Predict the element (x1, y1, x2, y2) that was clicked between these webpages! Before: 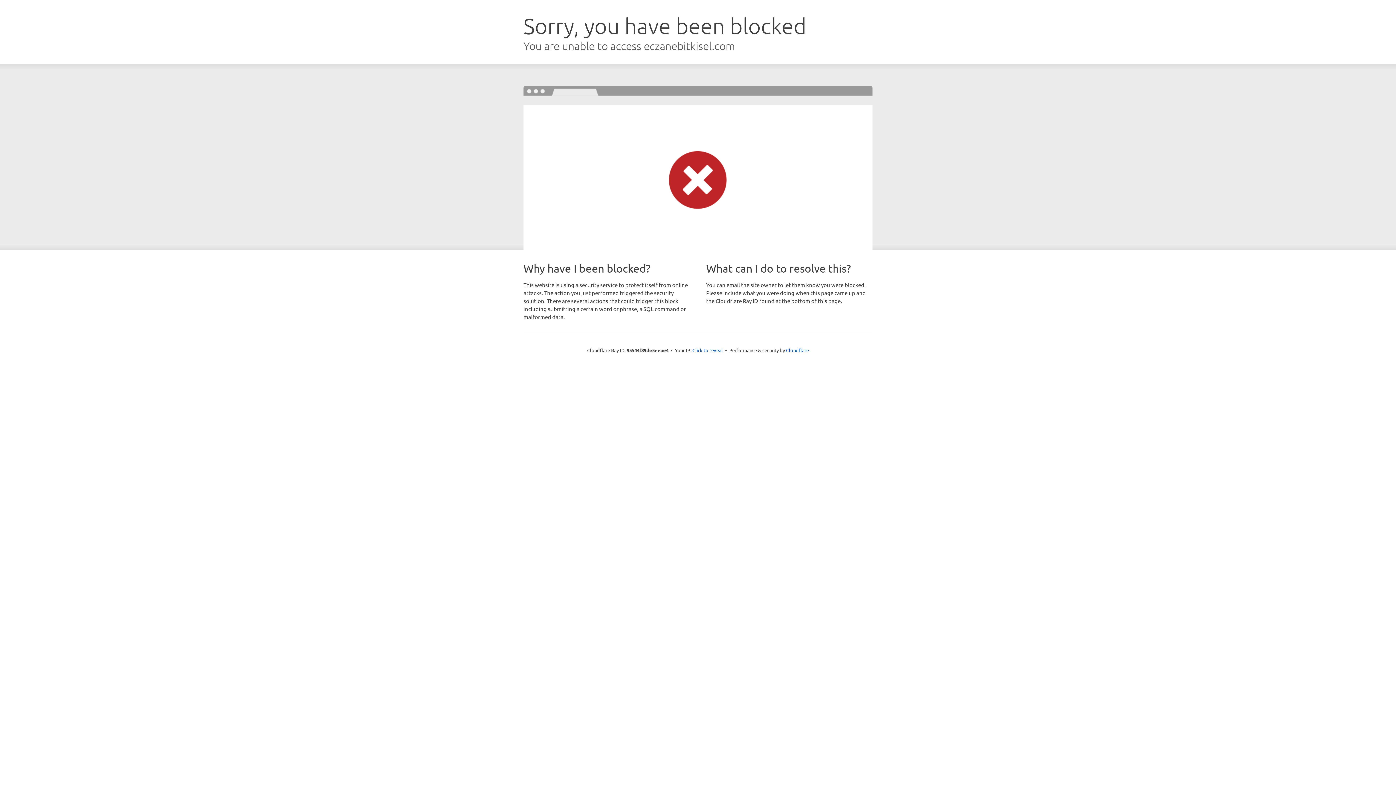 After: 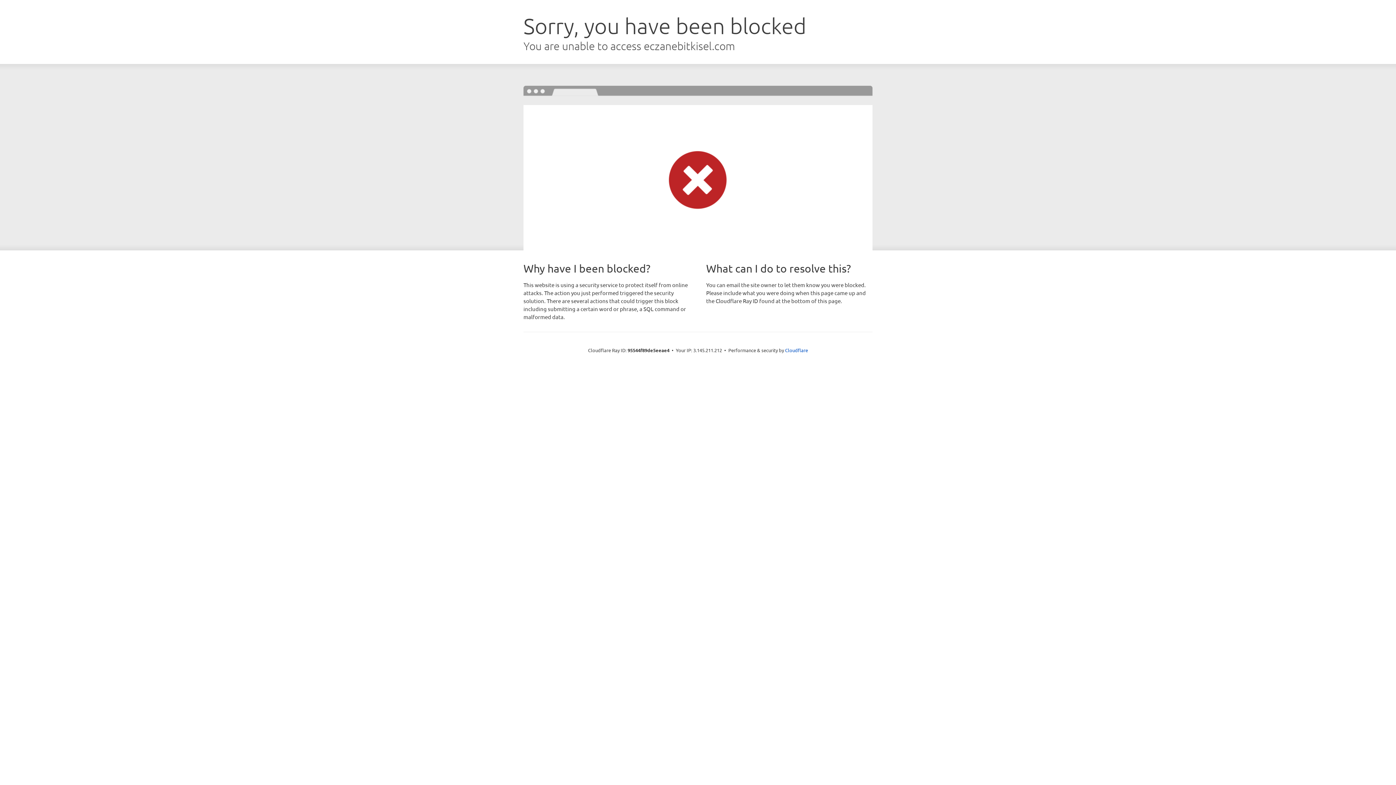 Action: bbox: (692, 346, 723, 353) label: Click to reveal